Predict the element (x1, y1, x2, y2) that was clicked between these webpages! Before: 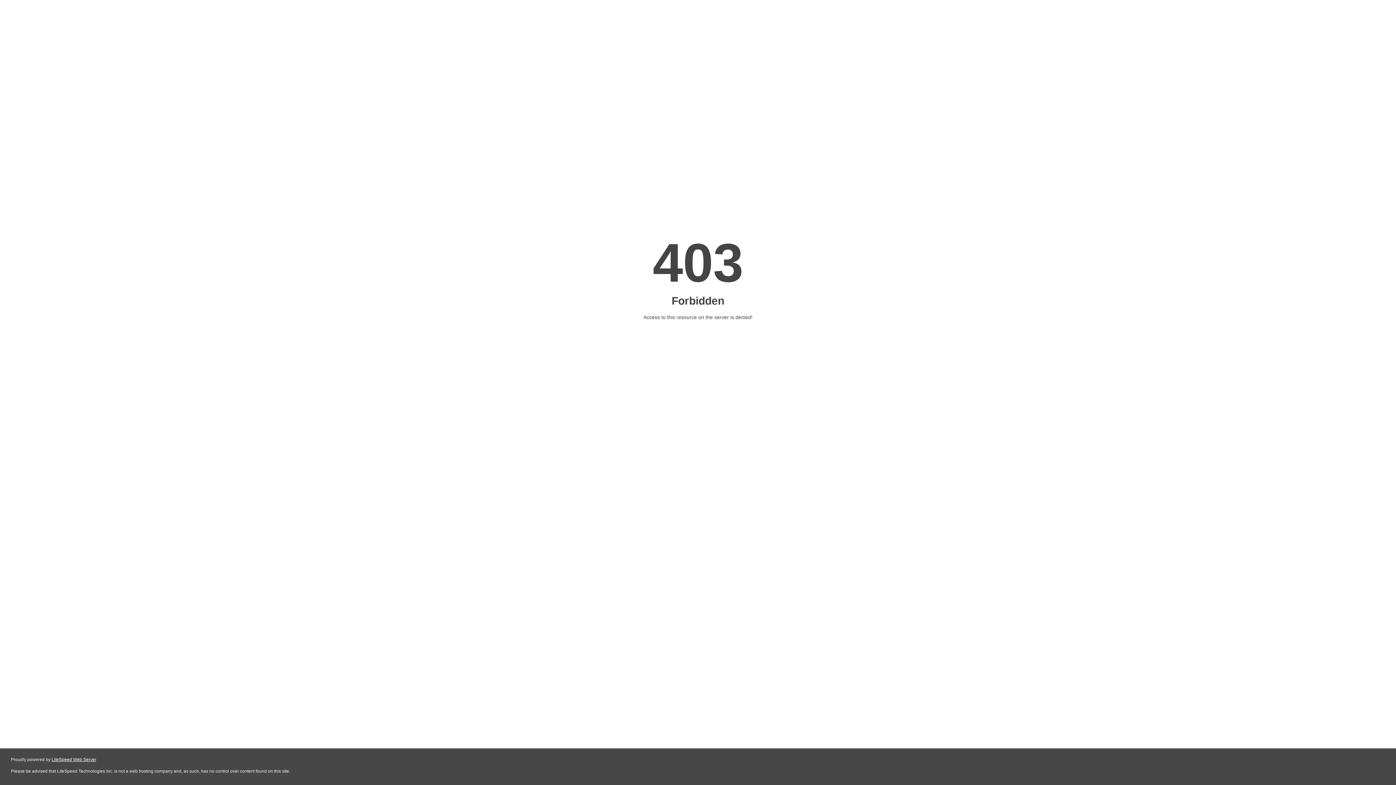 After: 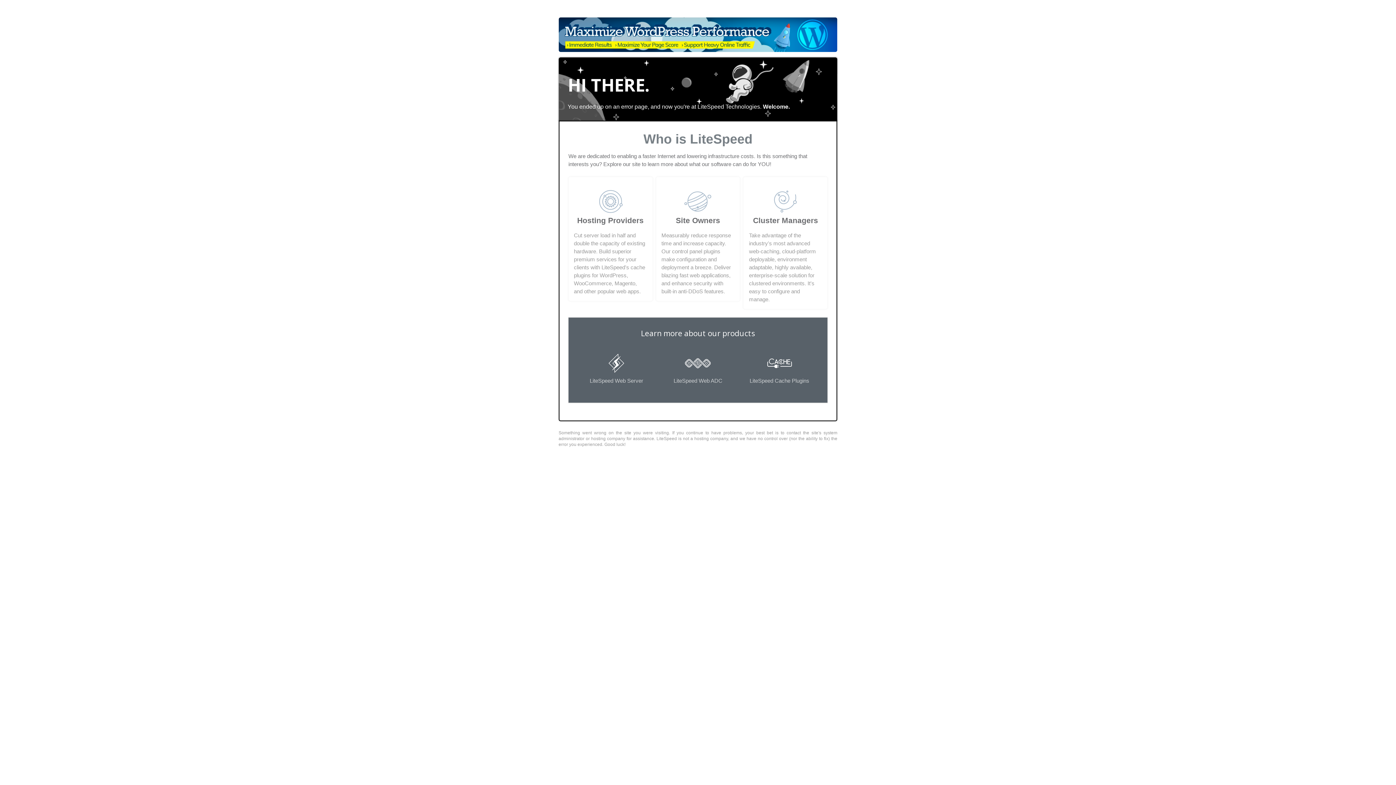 Action: label: LiteSpeed Web Server bbox: (51, 757, 96, 762)